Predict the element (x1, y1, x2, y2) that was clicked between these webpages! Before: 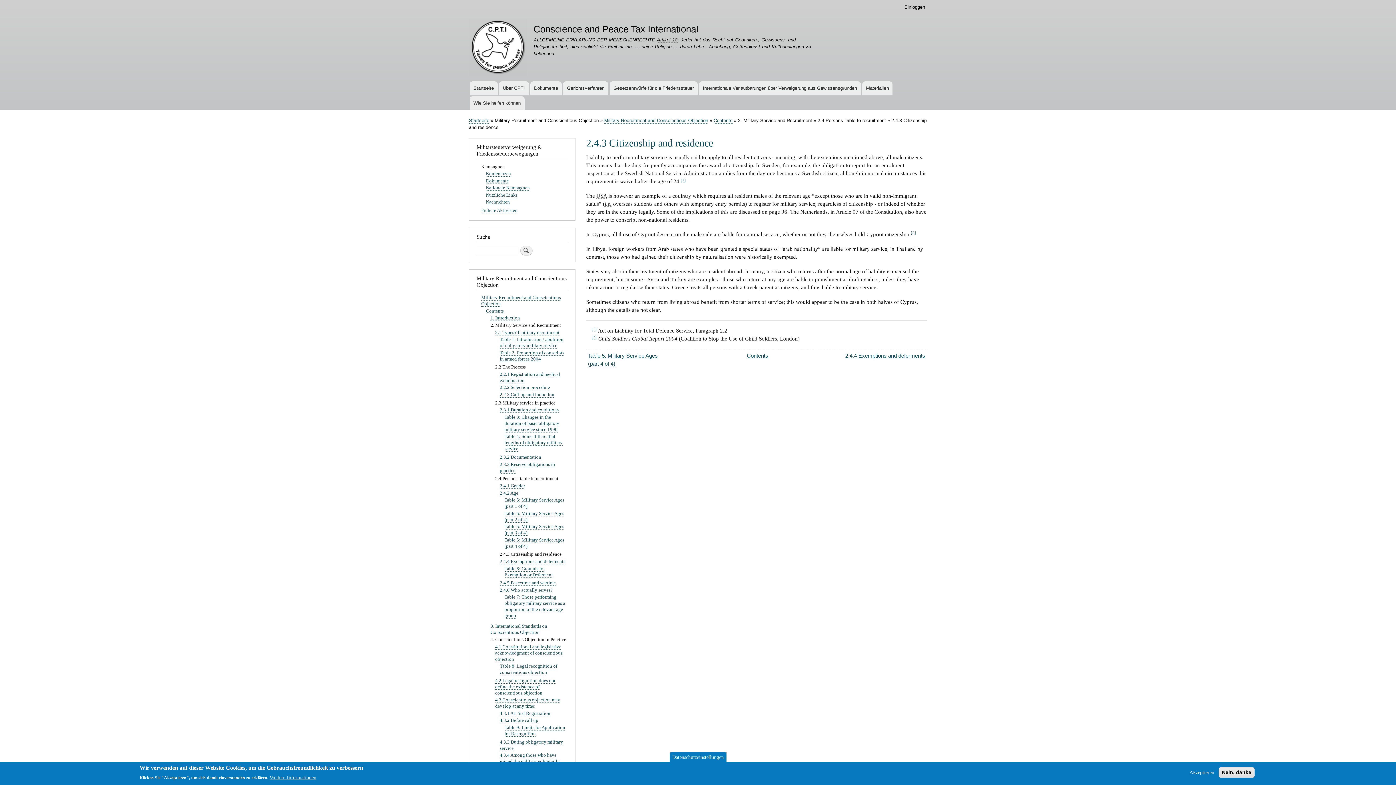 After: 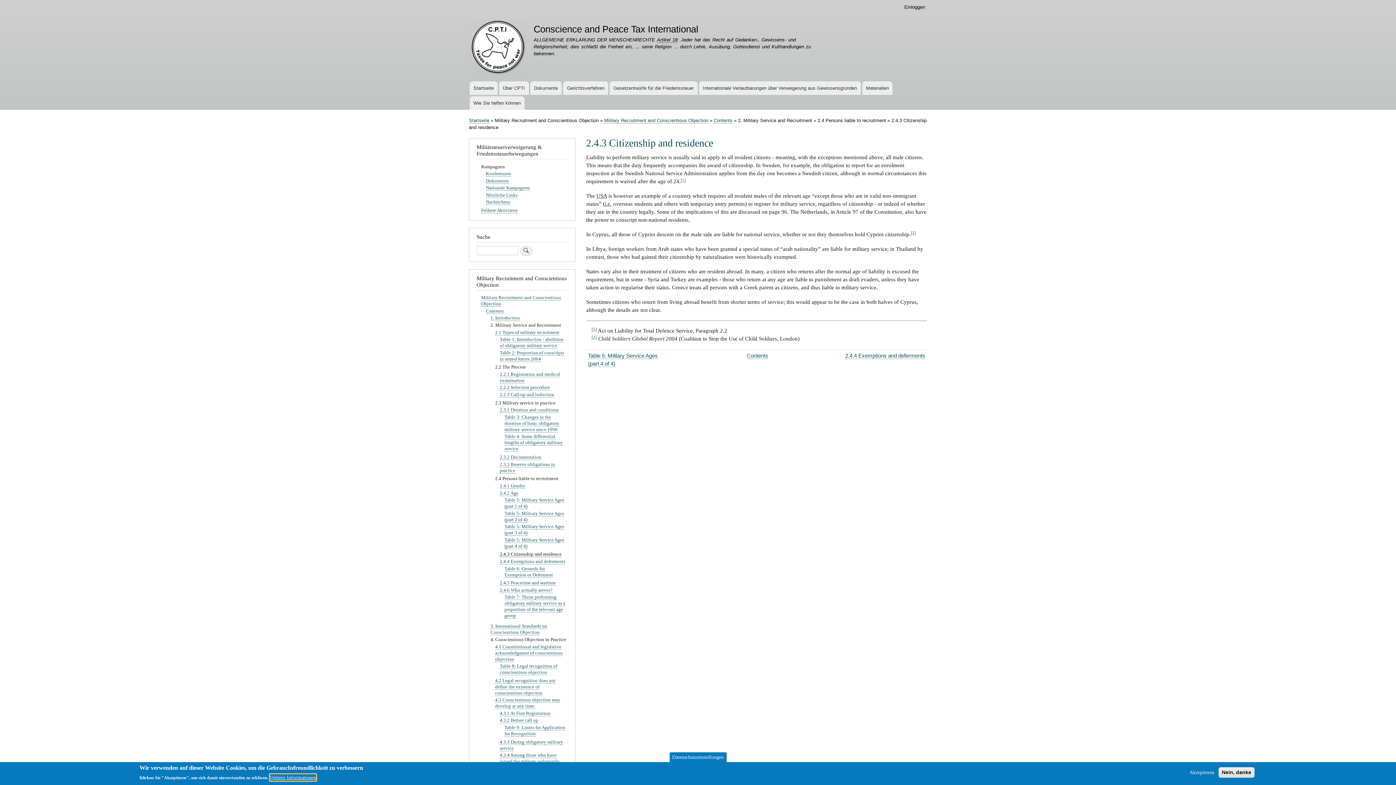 Action: label: Weitere Informationen bbox: (269, 774, 316, 781)